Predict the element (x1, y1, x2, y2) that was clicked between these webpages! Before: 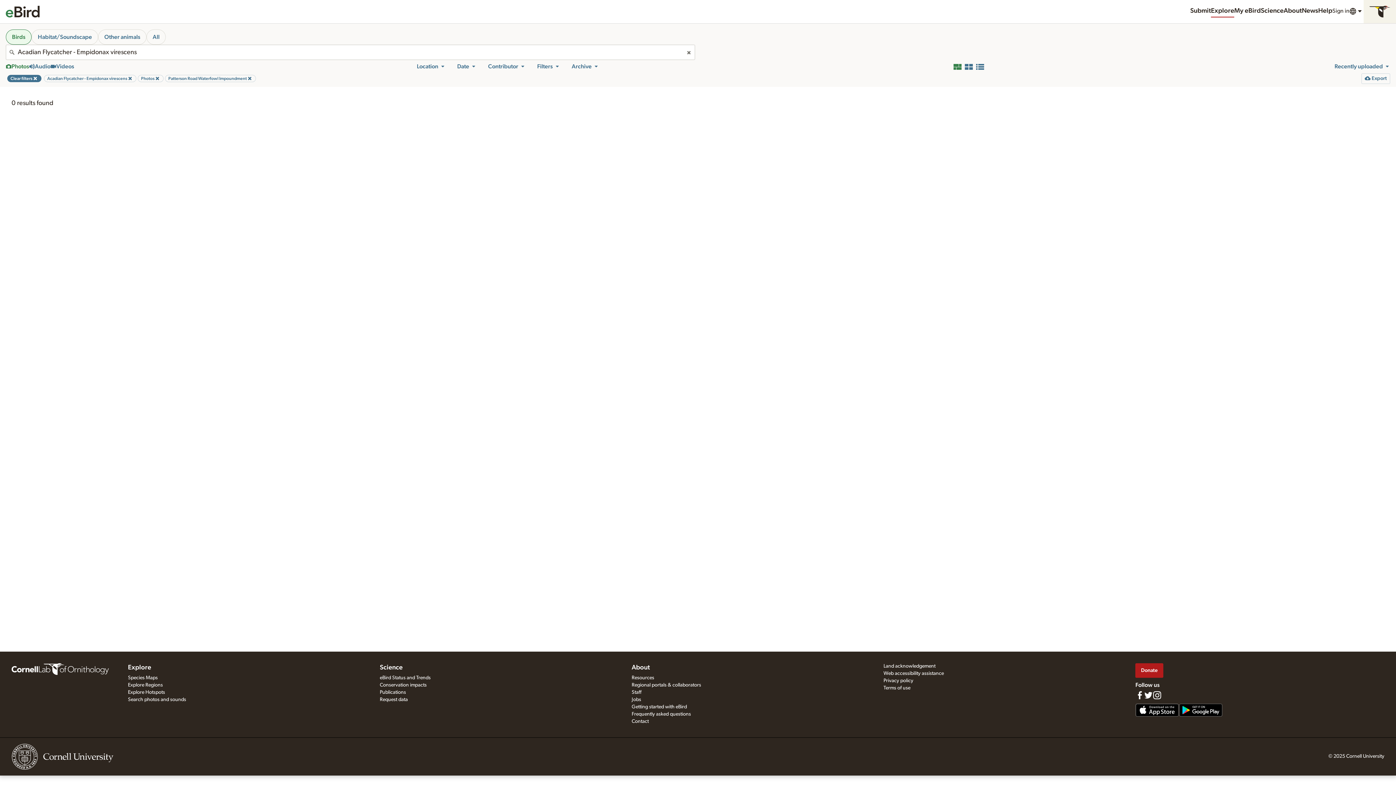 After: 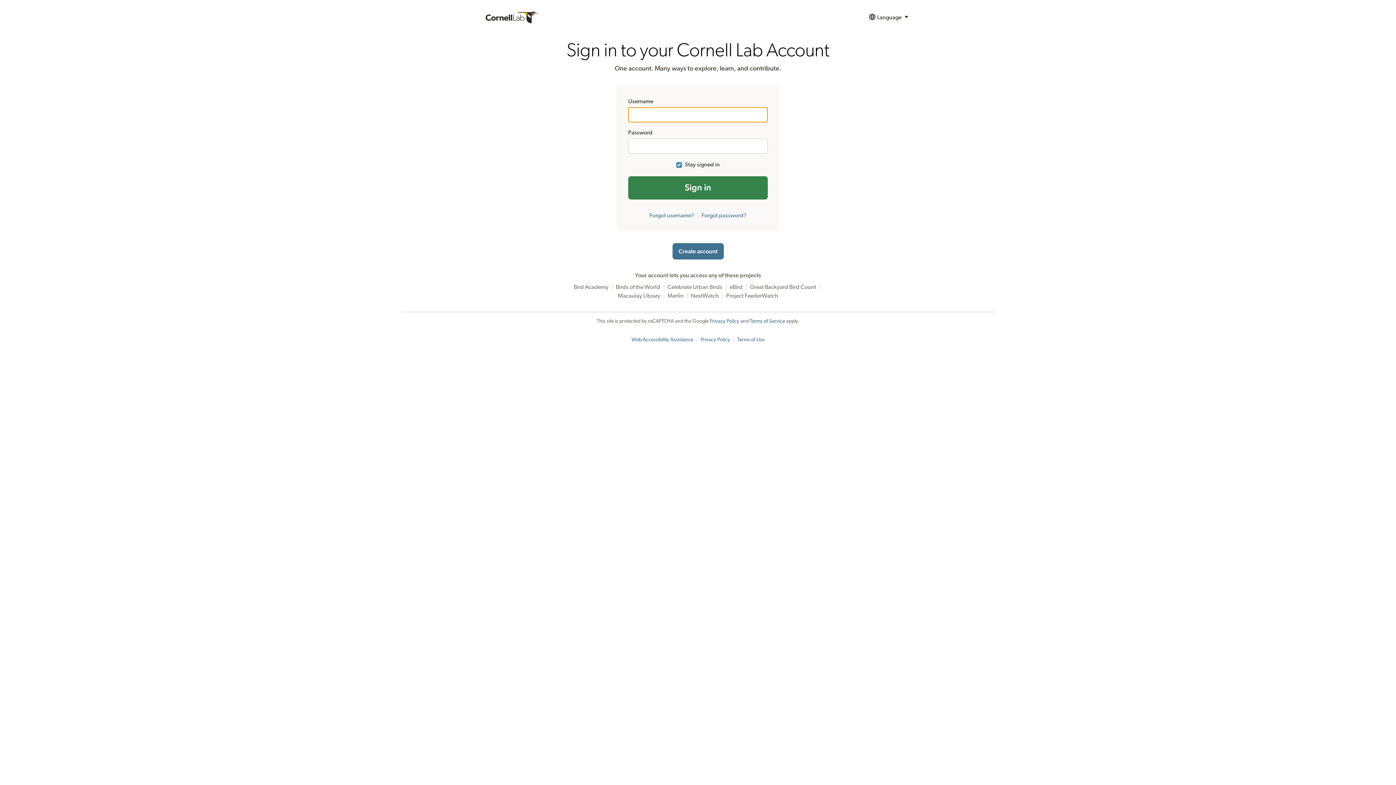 Action: label: Sign in bbox: (1332, 5, 1349, 17)